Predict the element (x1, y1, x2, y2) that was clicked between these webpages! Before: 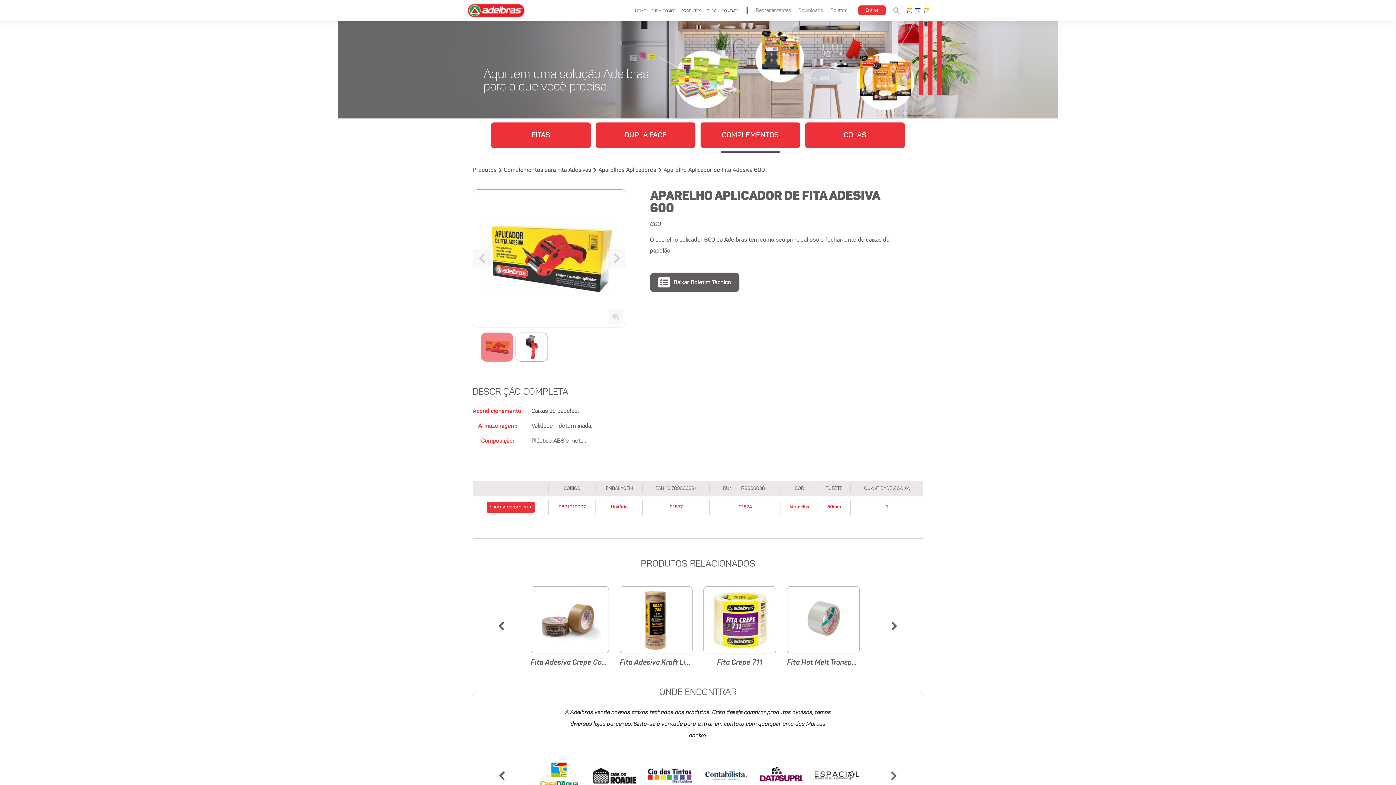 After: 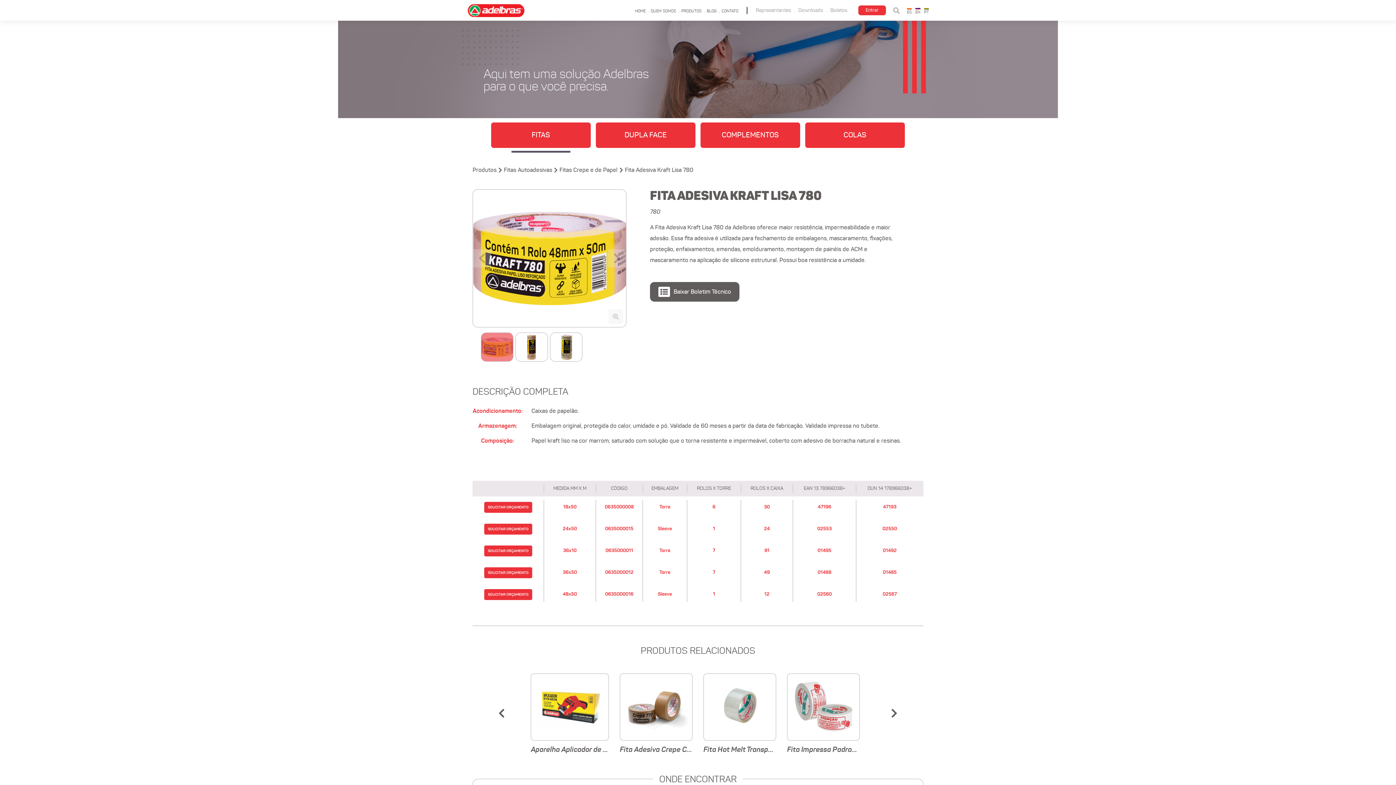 Action: label: Fita Adesiva Kraft Lisa 780 bbox: (620, 586, 692, 666)